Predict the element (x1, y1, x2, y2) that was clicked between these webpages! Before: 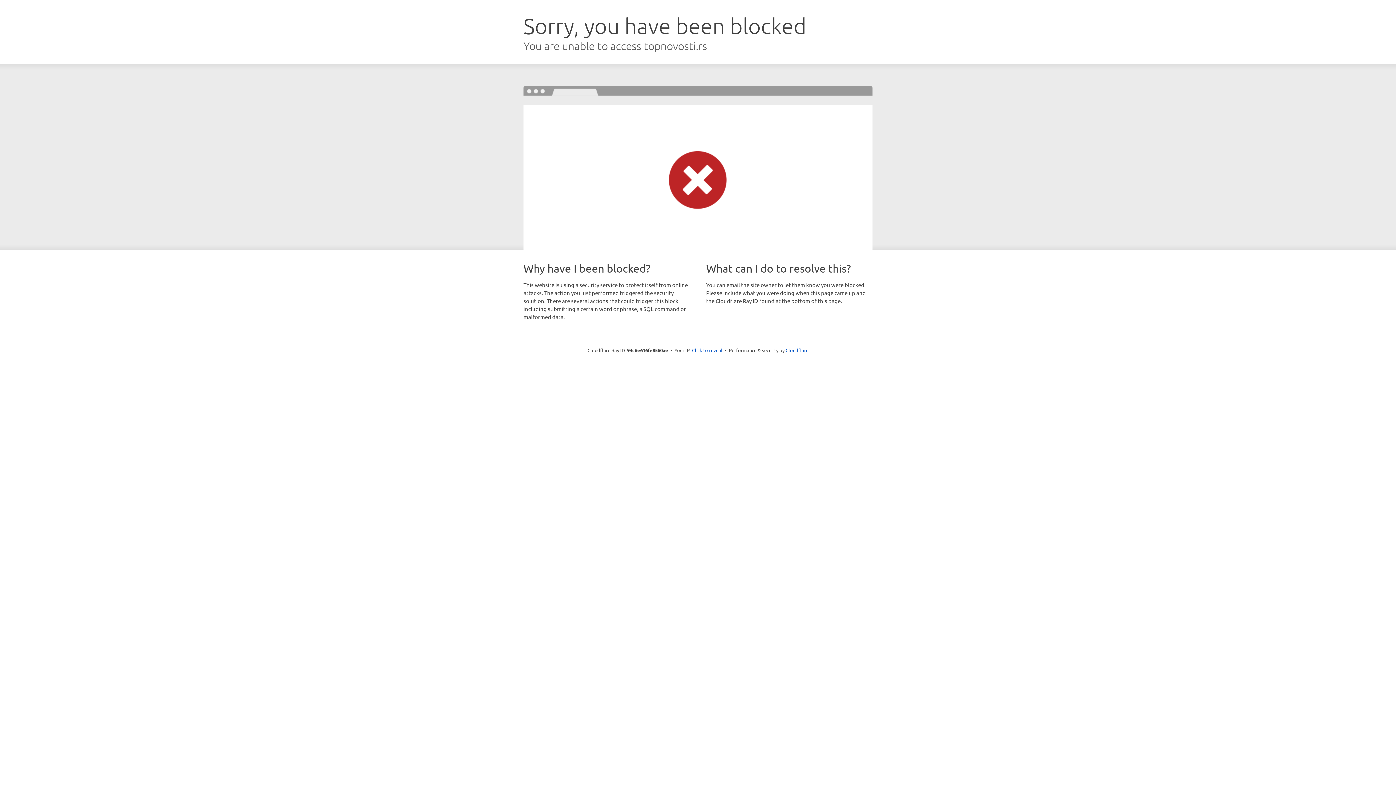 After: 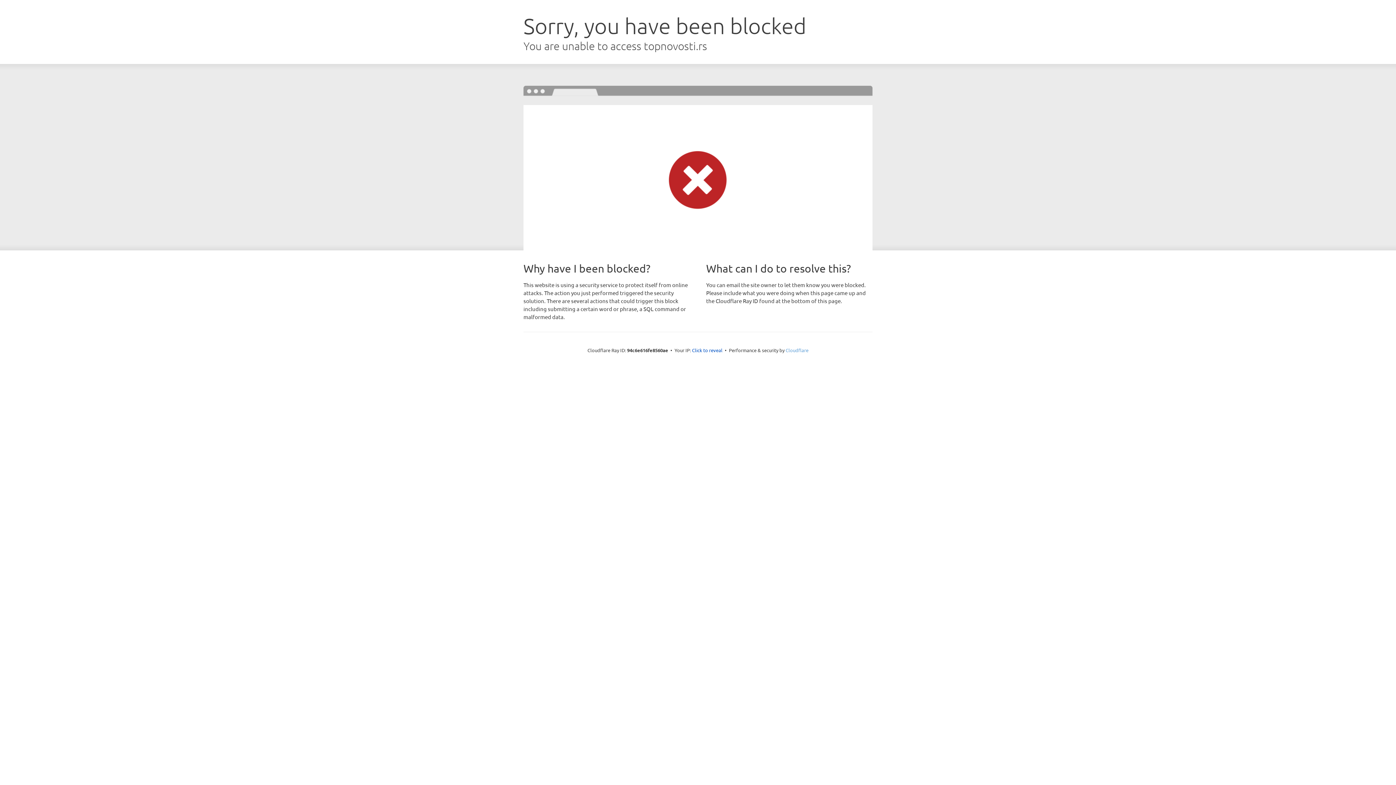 Action: bbox: (785, 347, 808, 353) label: Cloudflare